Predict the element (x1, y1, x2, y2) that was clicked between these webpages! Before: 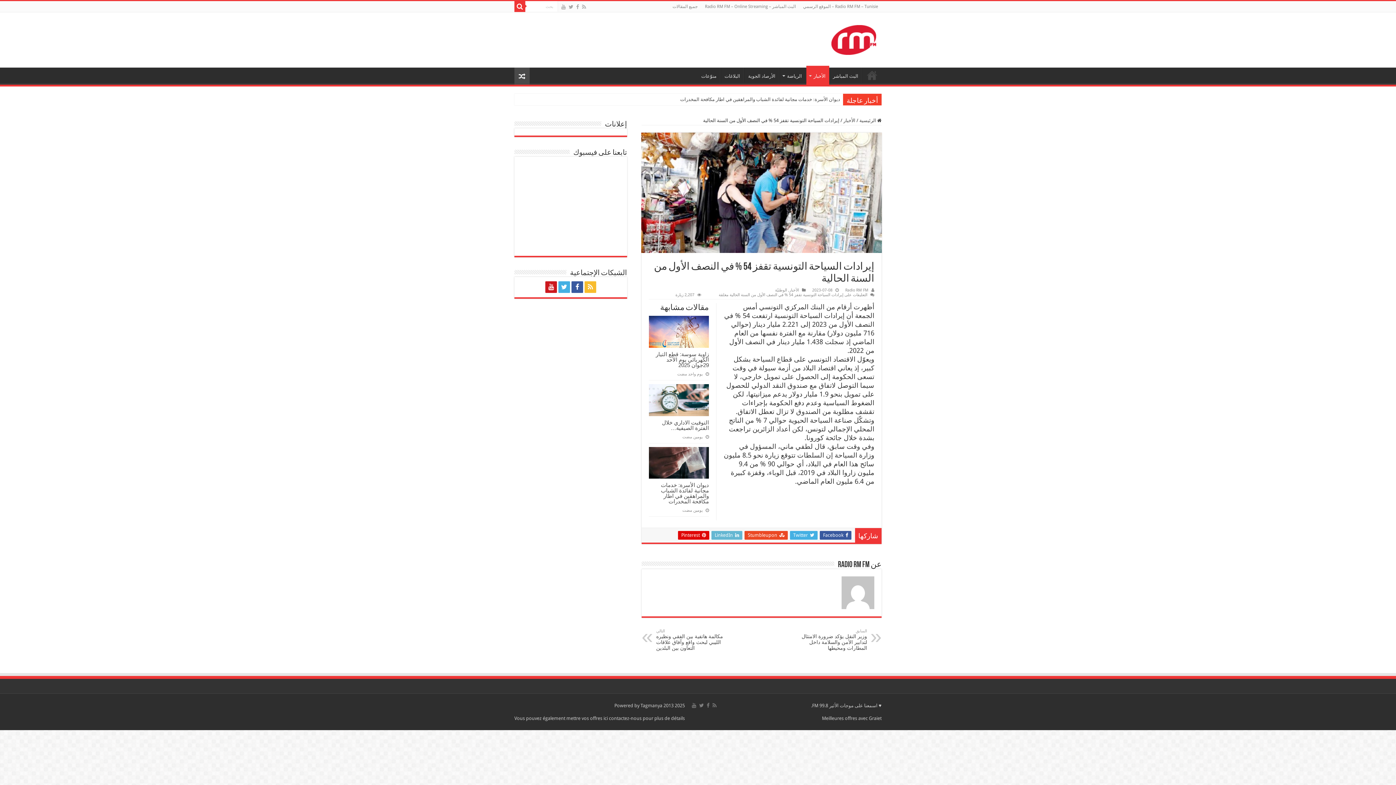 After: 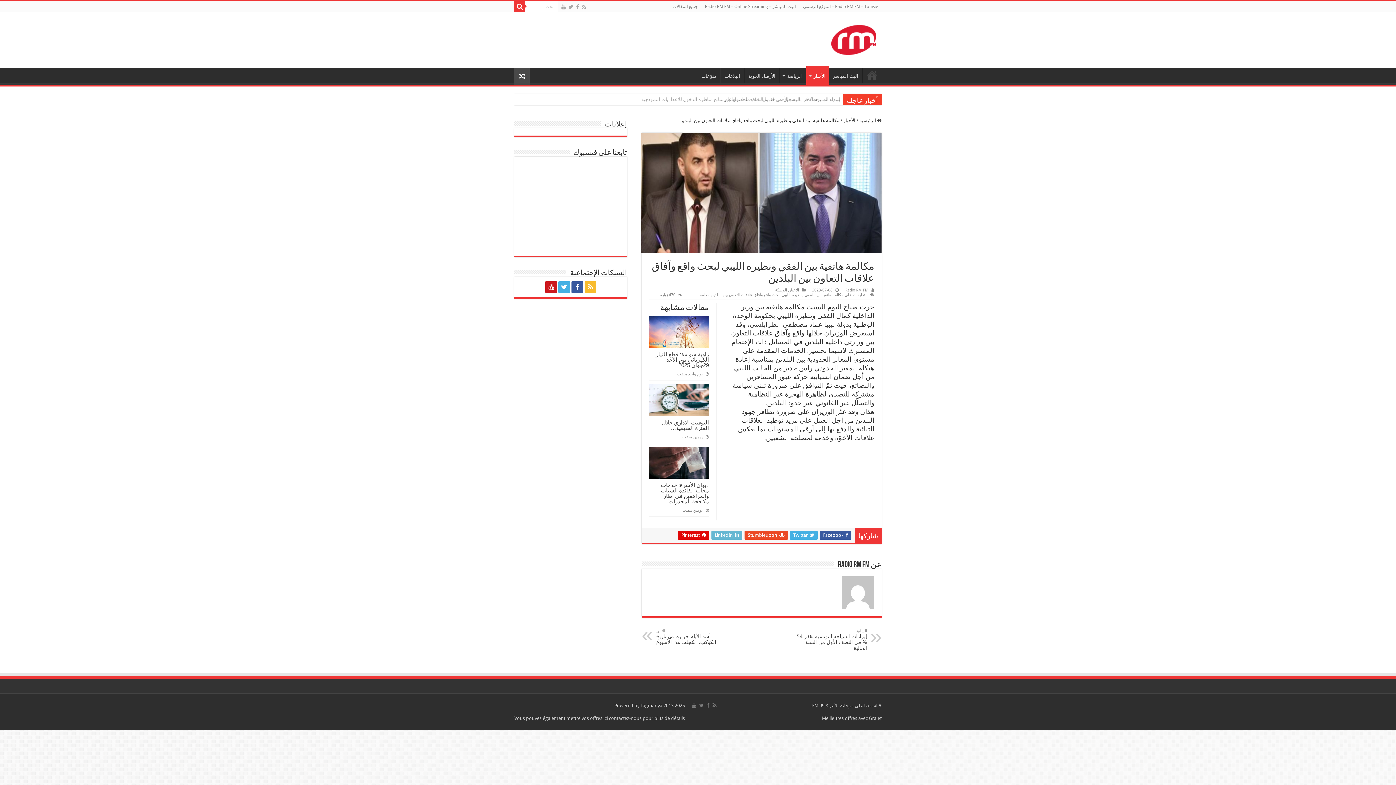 Action: label: التالي
مكالمة هاتفية بين الفقي ونظيره الليبي لبحث واقع وآفاق علاقات التعاون بين البلدين bbox: (656, 629, 730, 651)